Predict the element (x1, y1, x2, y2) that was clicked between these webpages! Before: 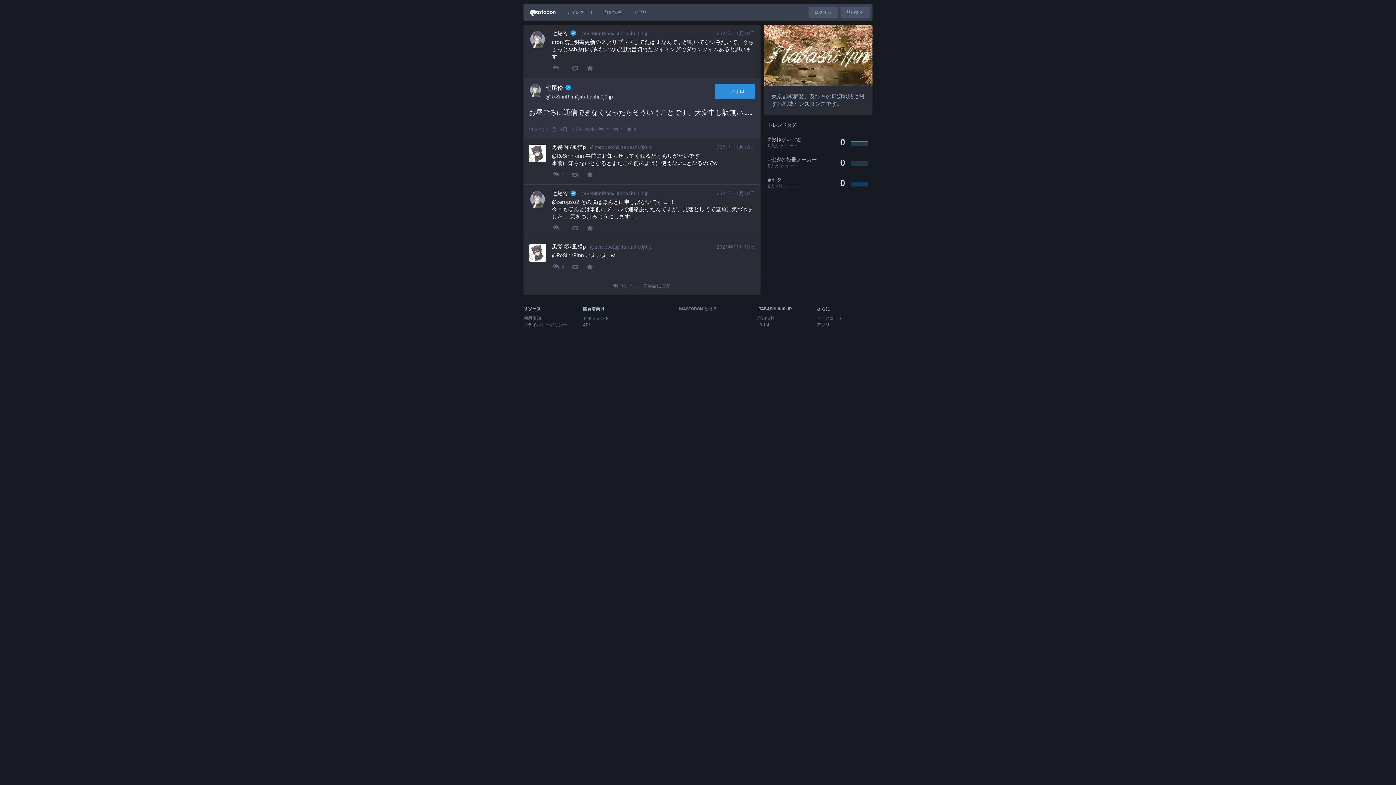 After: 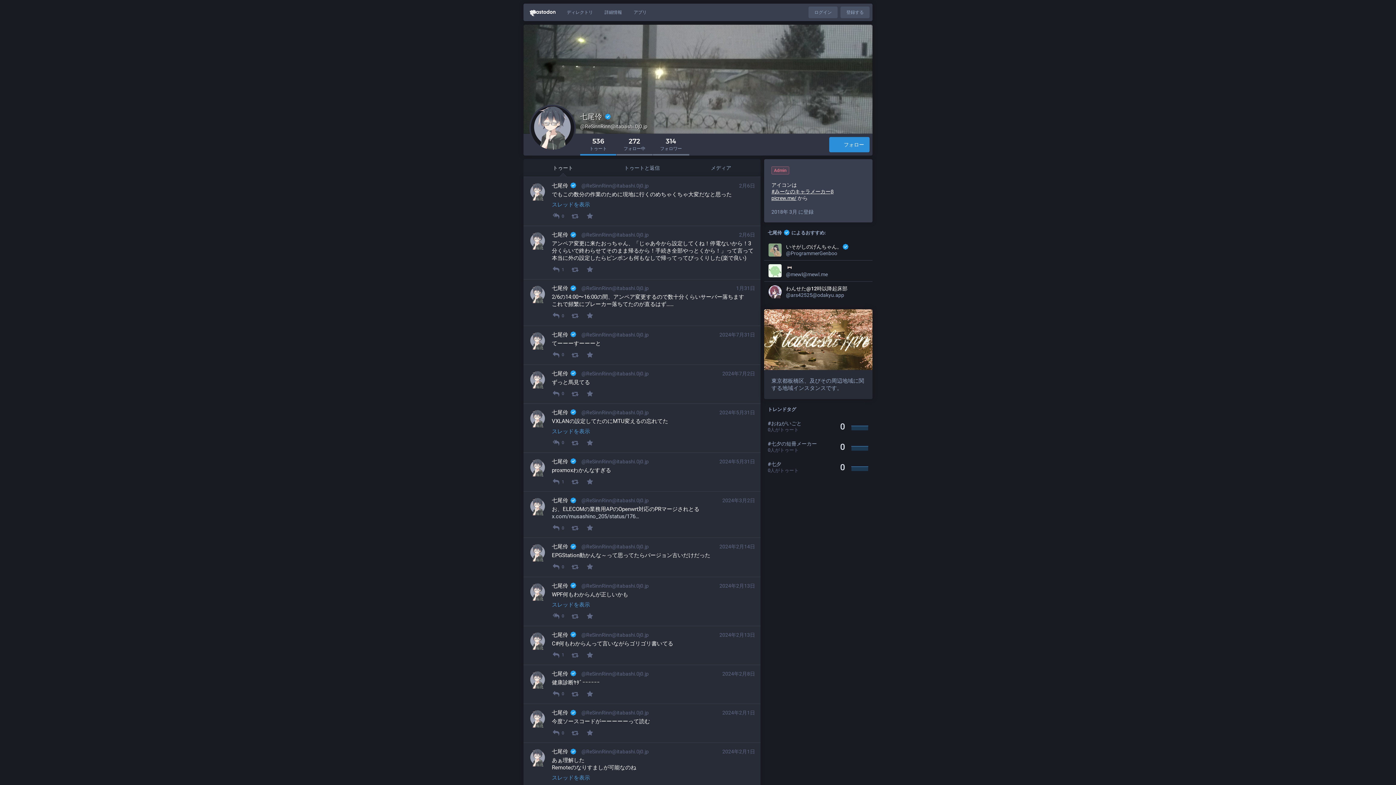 Action: label: @ReSinnRinn bbox: (552, 252, 584, 259)